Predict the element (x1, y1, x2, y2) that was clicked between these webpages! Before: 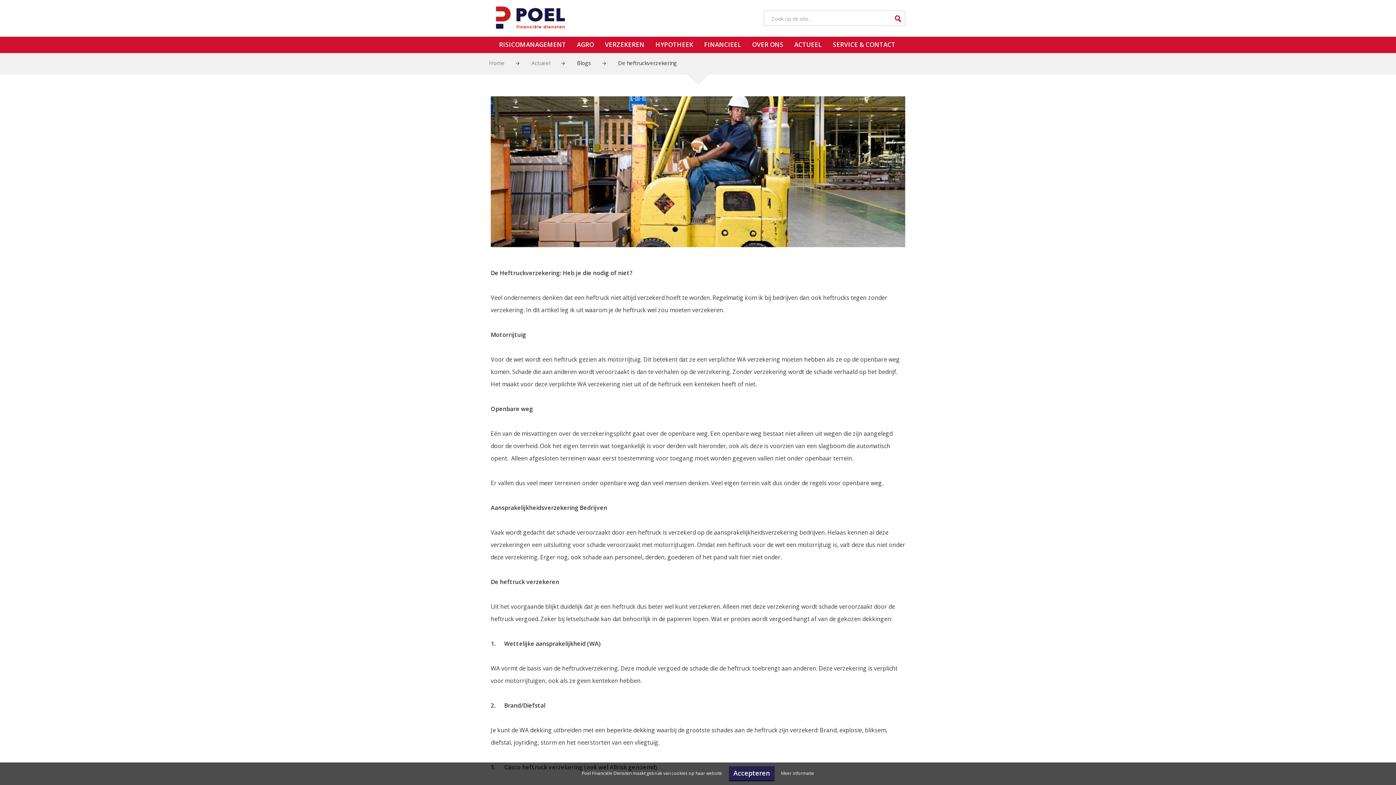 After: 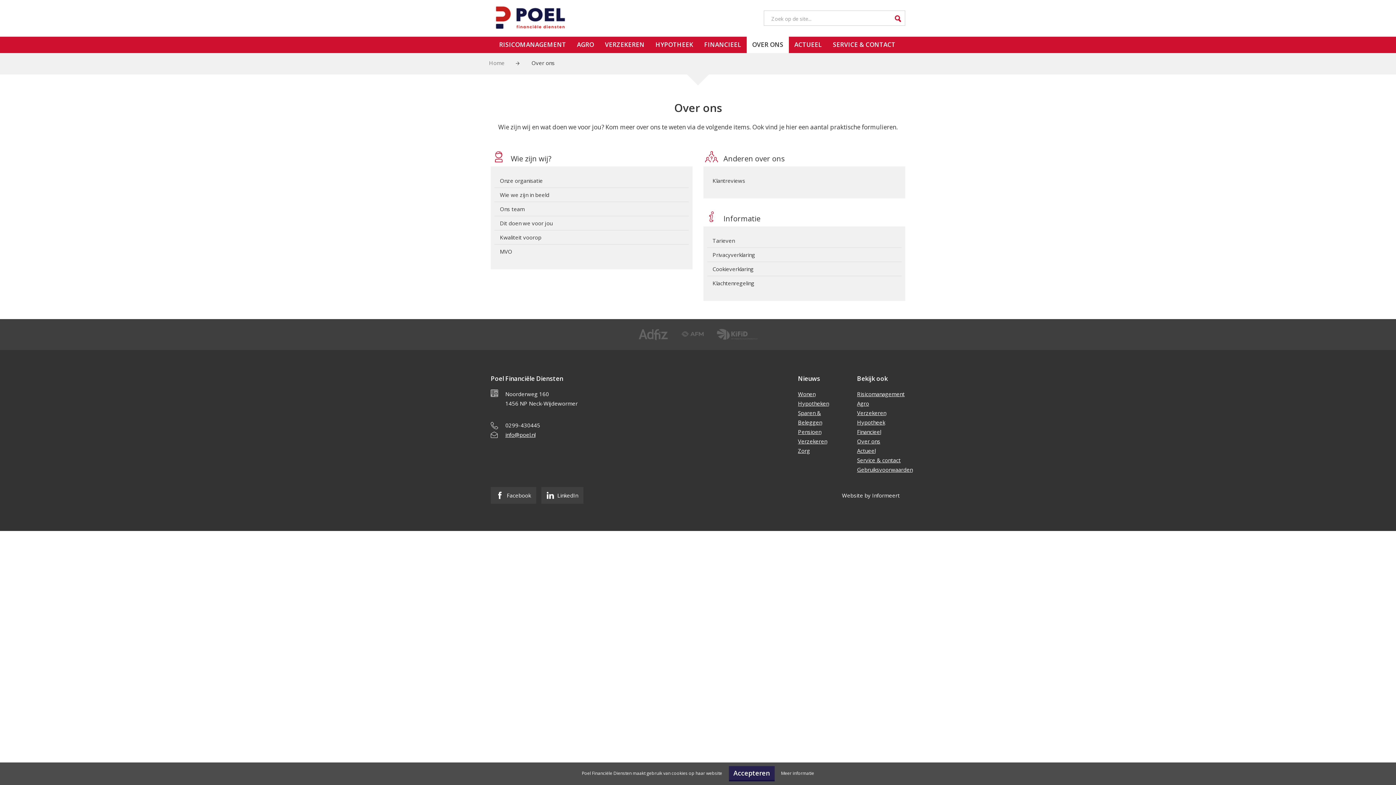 Action: bbox: (746, 36, 789, 53) label: OVER ONS